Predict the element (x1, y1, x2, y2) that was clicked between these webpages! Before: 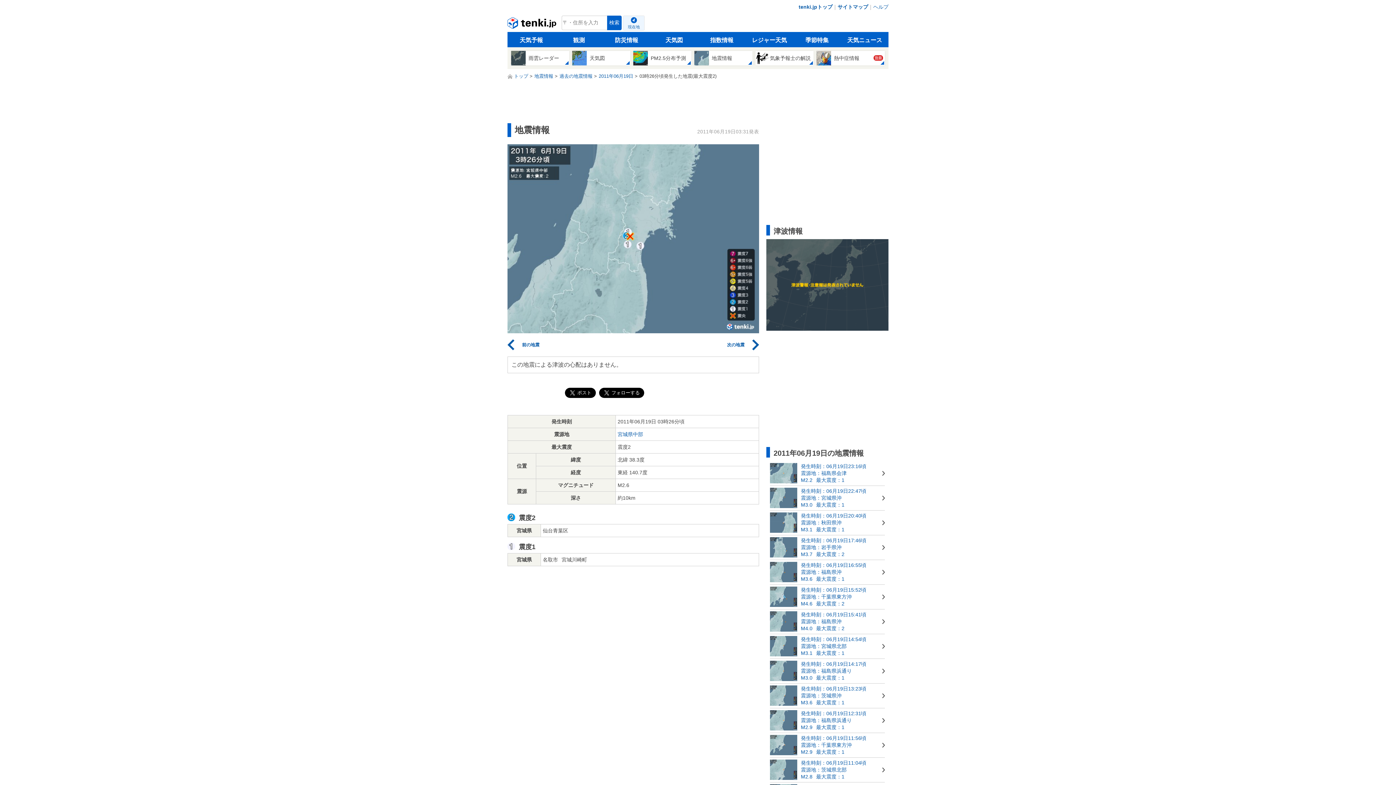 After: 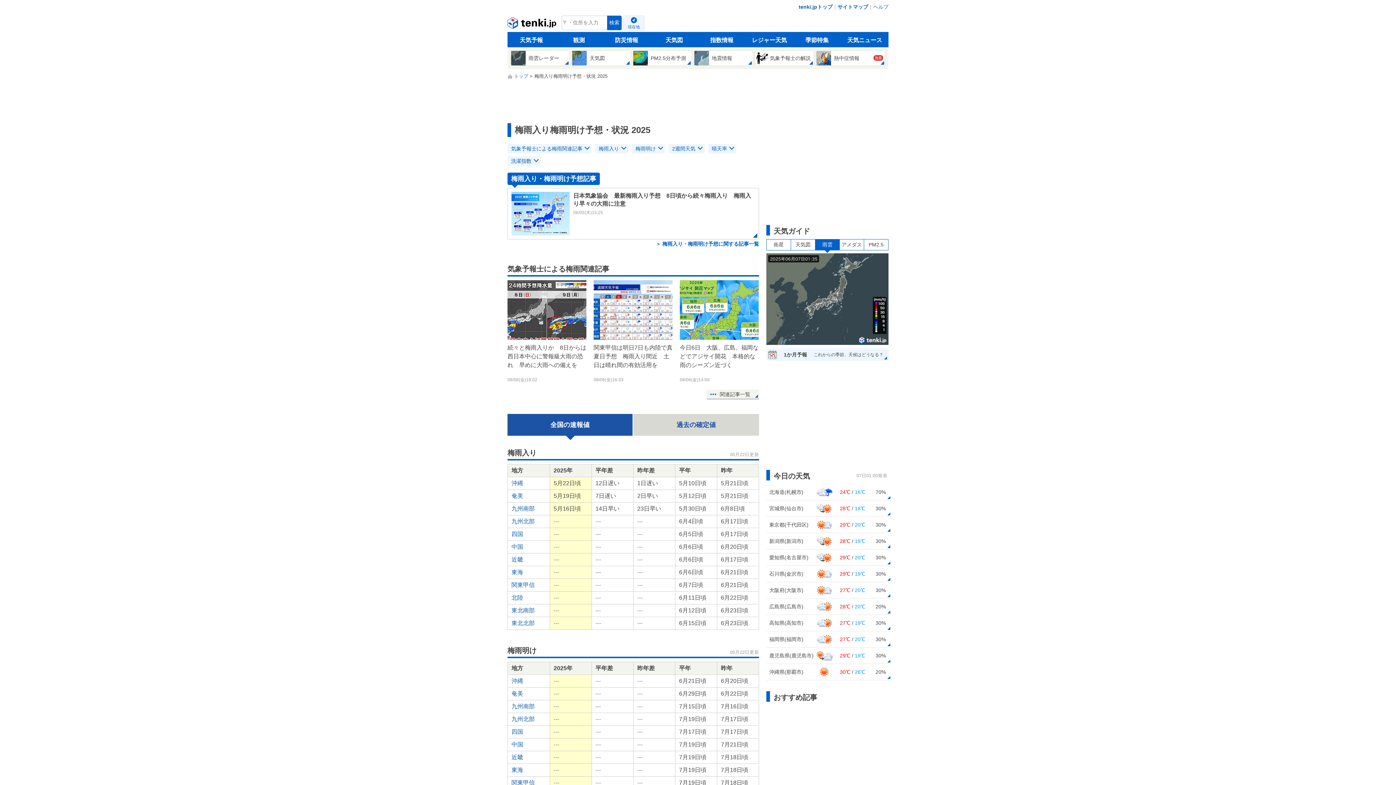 Action: label: 季節特集 bbox: (793, 32, 841, 47)